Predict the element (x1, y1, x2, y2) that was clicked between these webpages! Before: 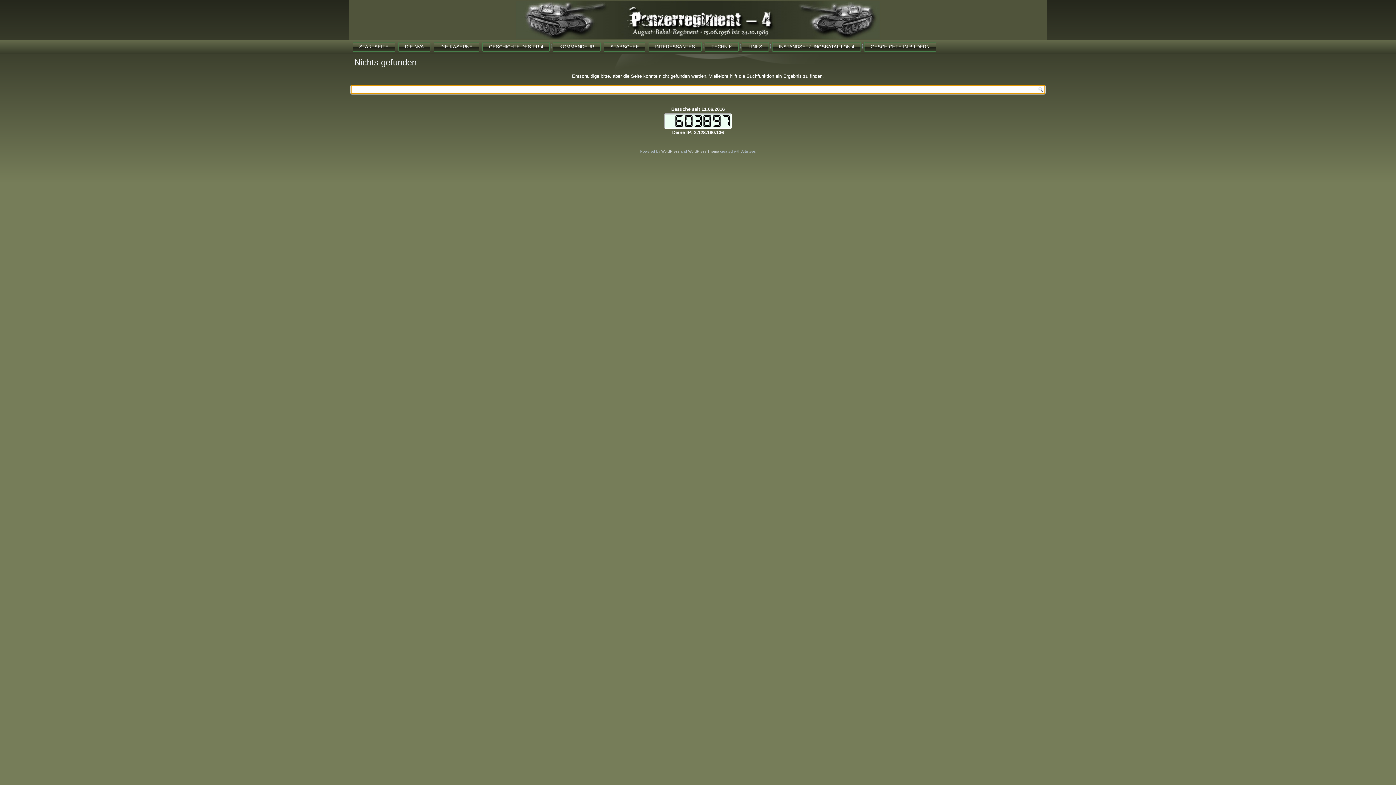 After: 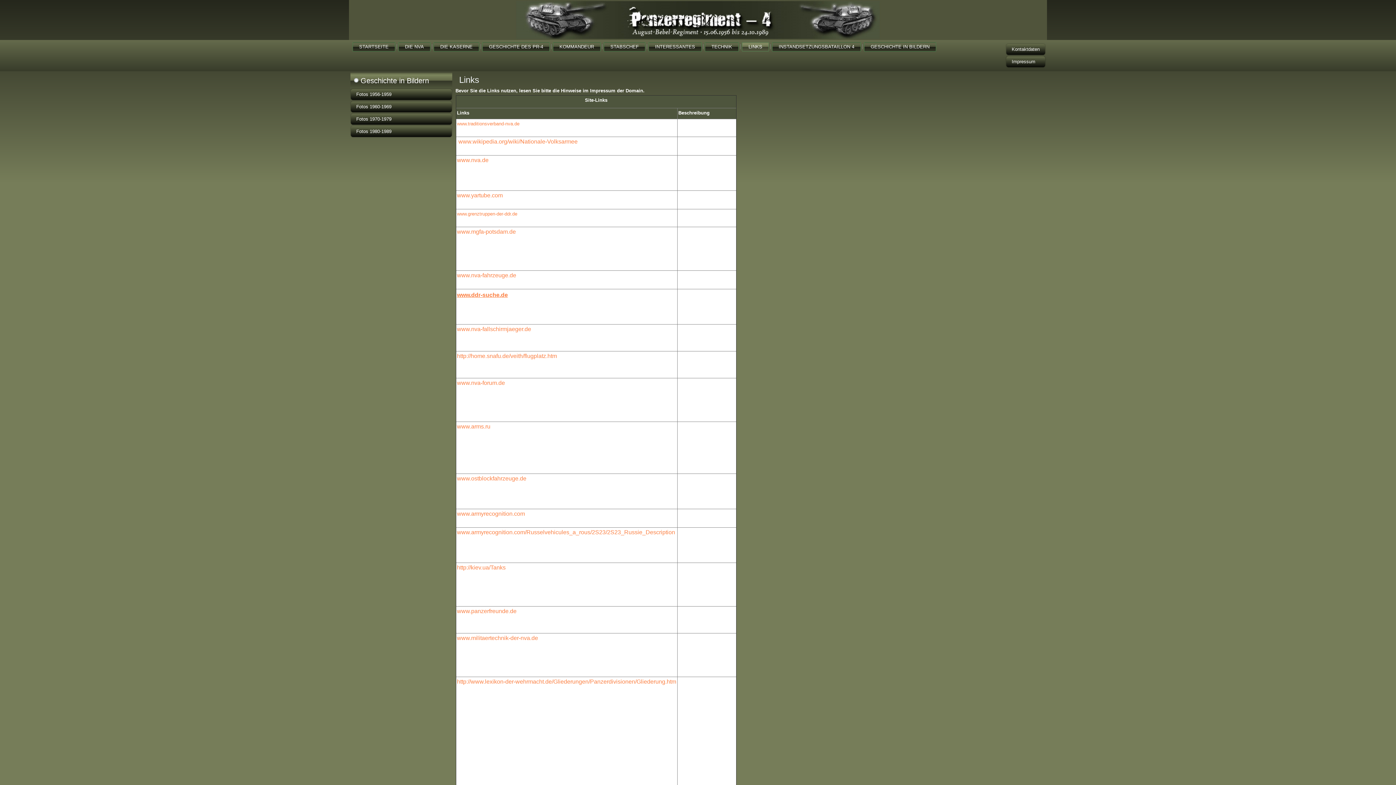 Action: bbox: (742, 42, 769, 51) label: LINKS